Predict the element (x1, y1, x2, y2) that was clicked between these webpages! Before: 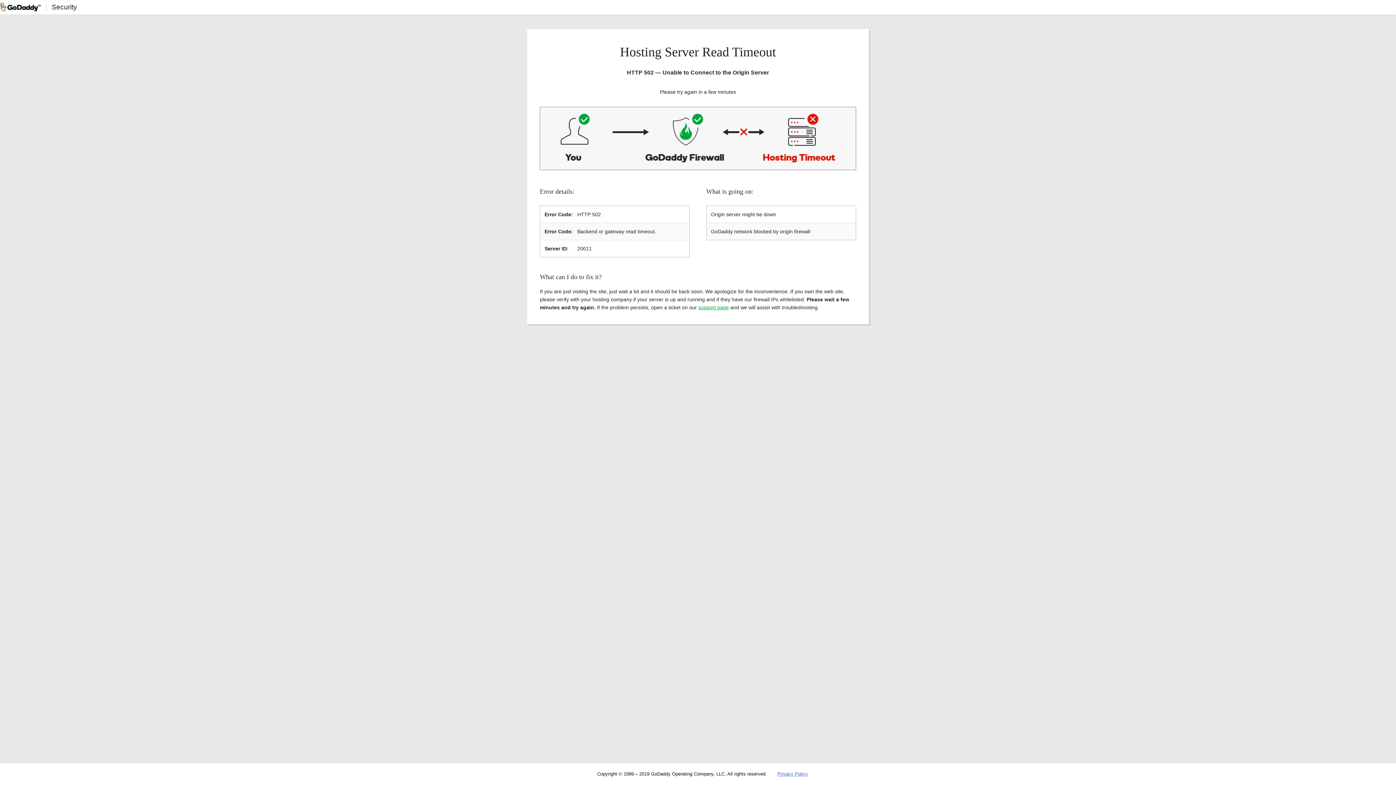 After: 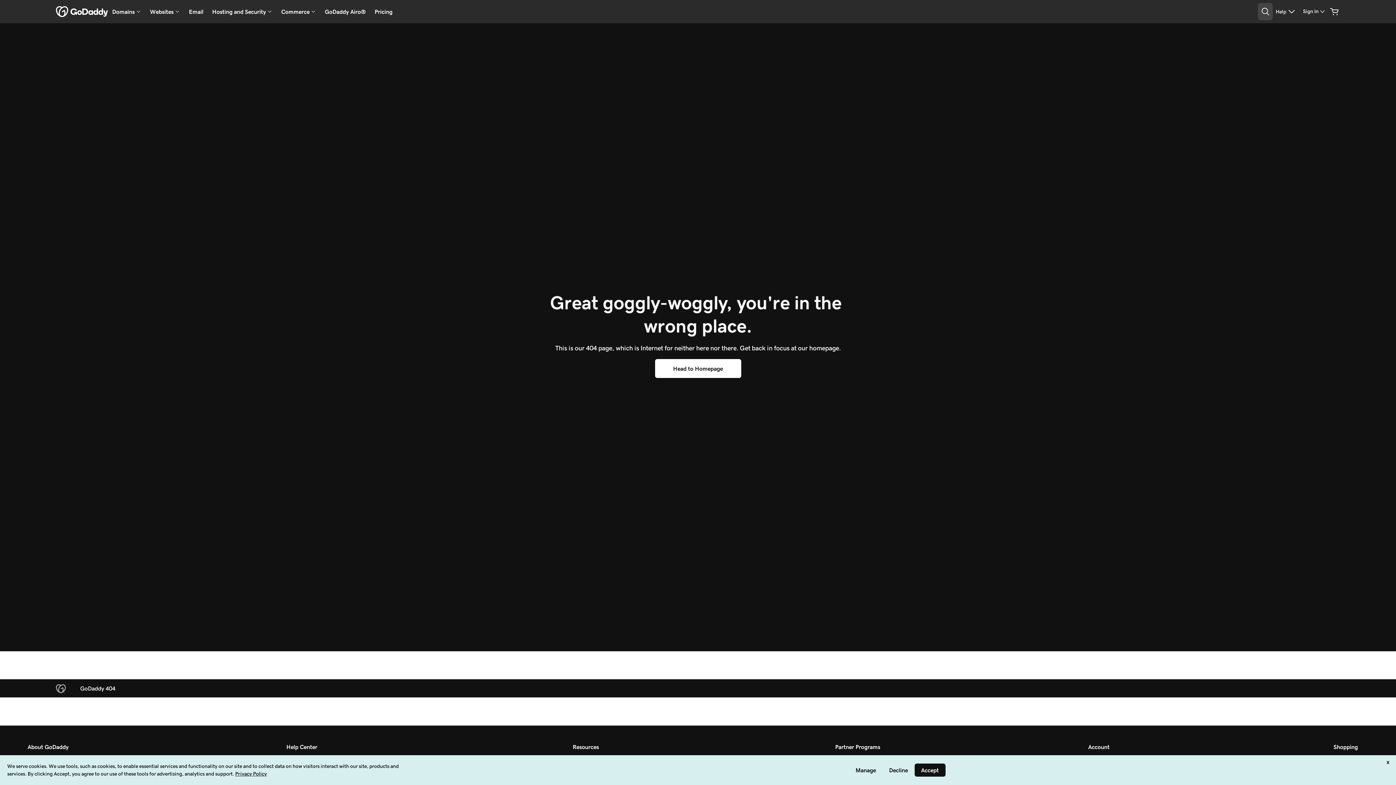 Action: label: Privacy Policy bbox: (777, 771, 808, 777)